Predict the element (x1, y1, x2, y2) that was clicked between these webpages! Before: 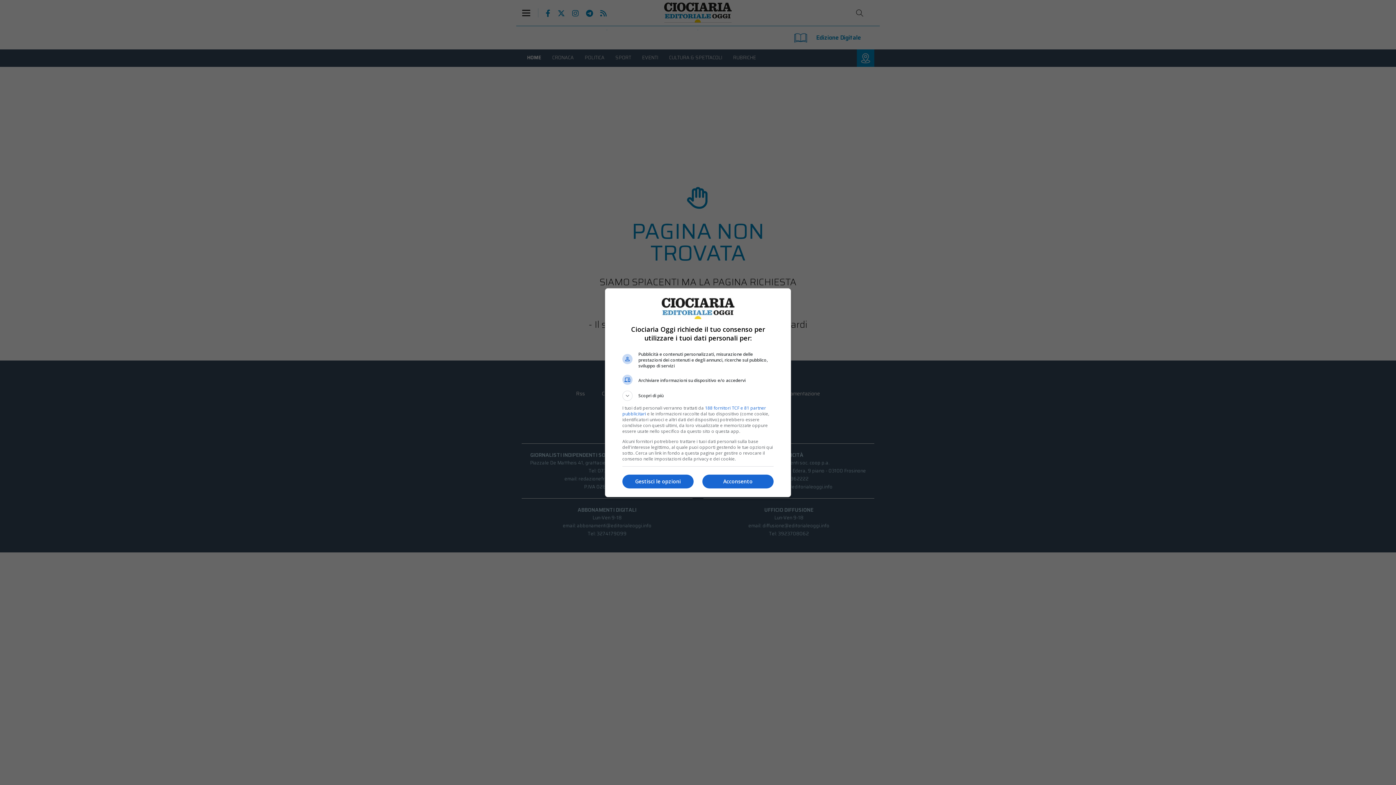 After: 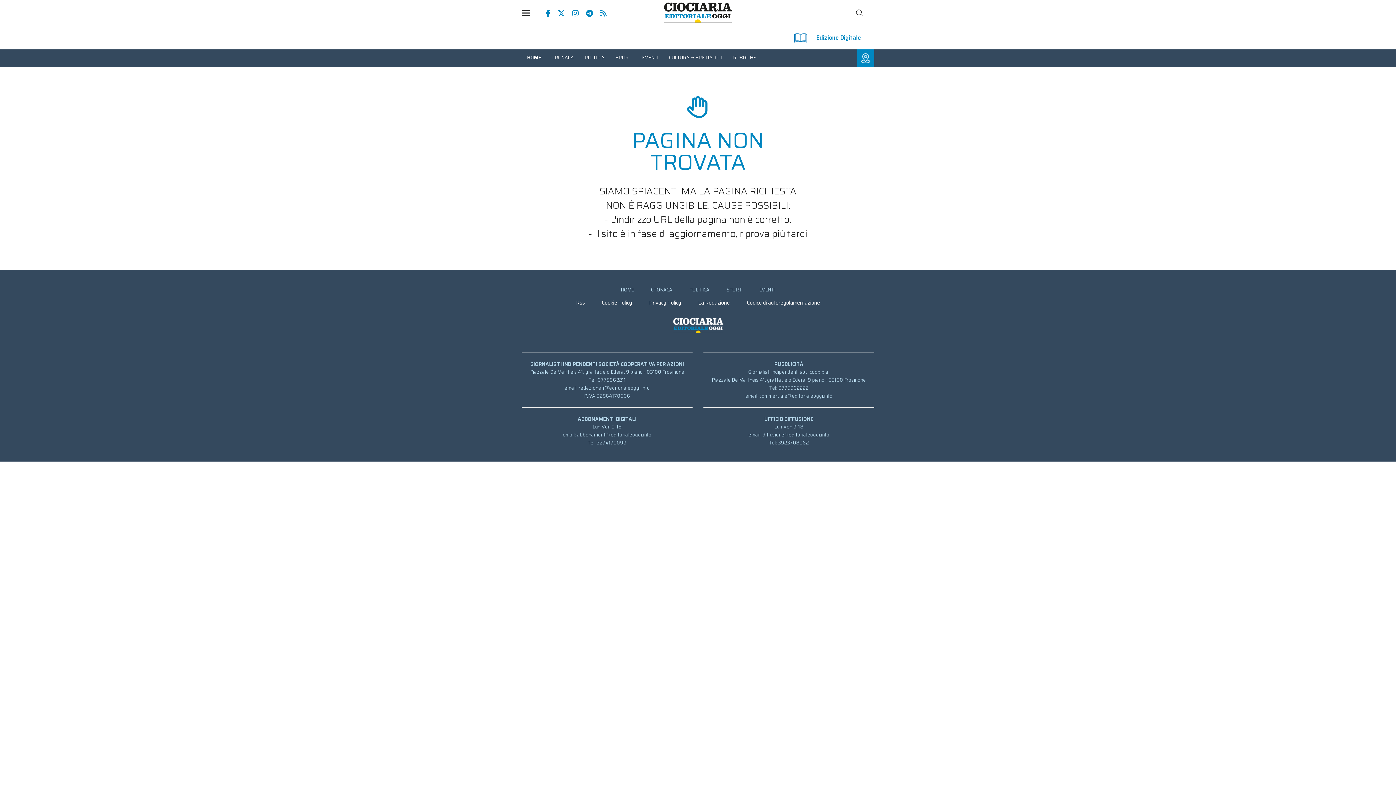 Action: bbox: (702, 474, 773, 488) label: Acconsento